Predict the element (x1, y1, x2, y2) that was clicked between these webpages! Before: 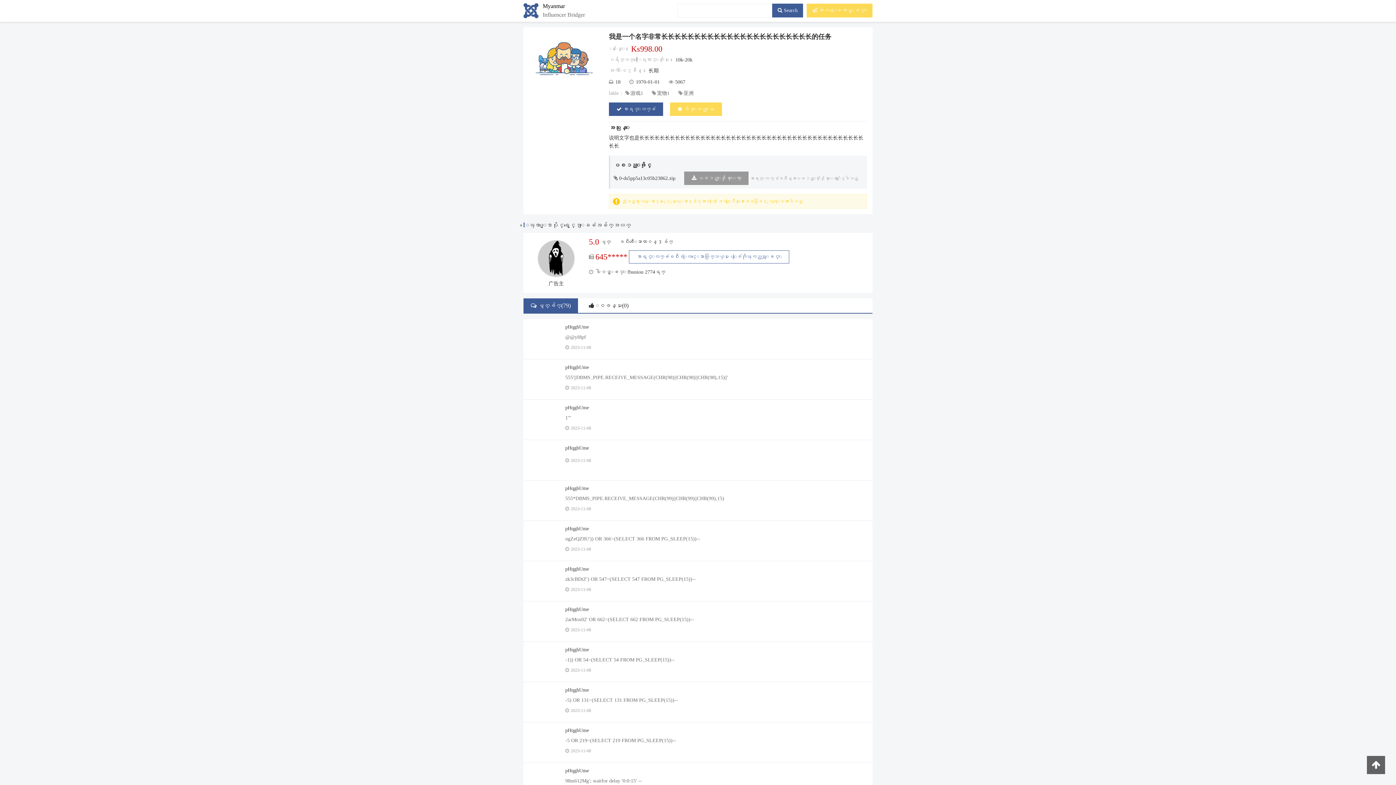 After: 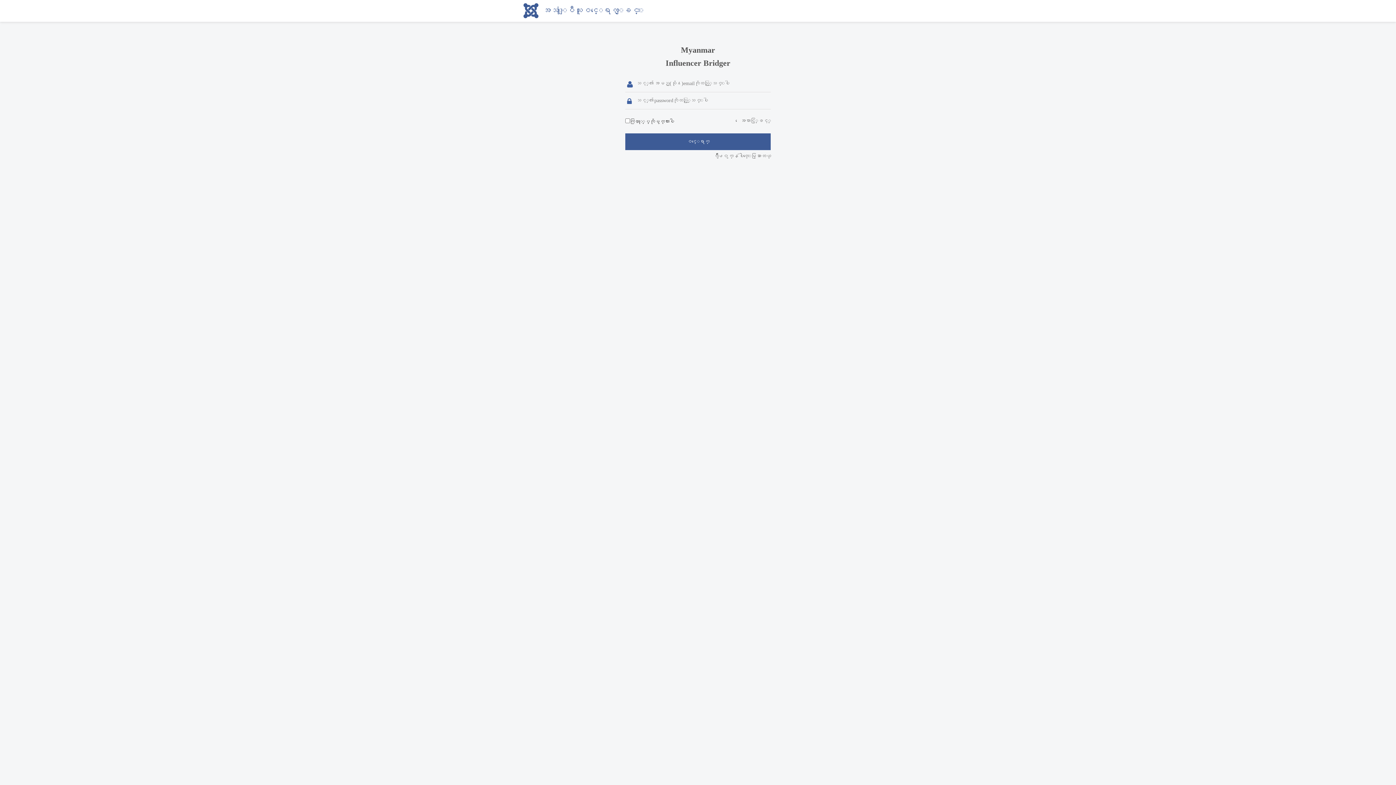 Action: bbox: (806, 3, 872, 17) label:  တာဝန္ေပးအပ္ျခင္း